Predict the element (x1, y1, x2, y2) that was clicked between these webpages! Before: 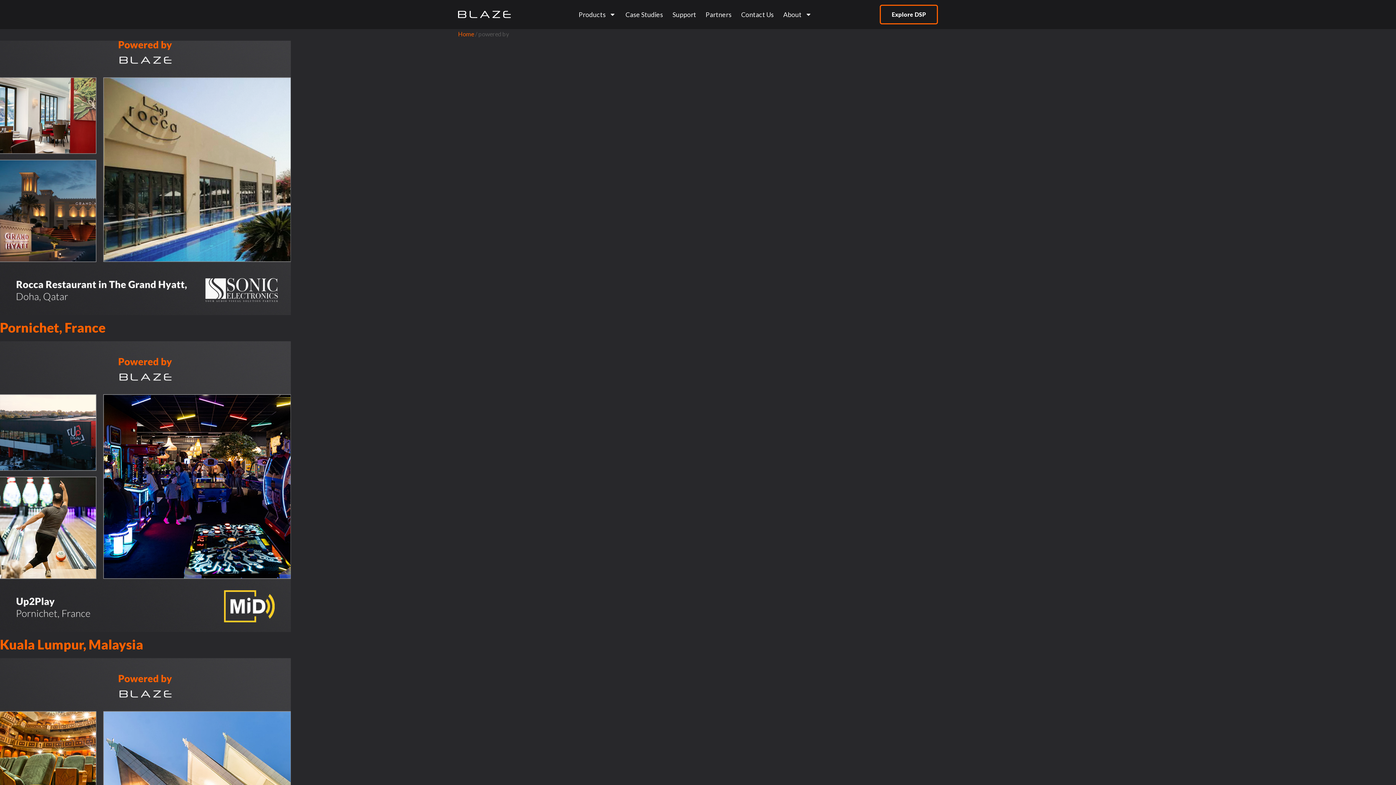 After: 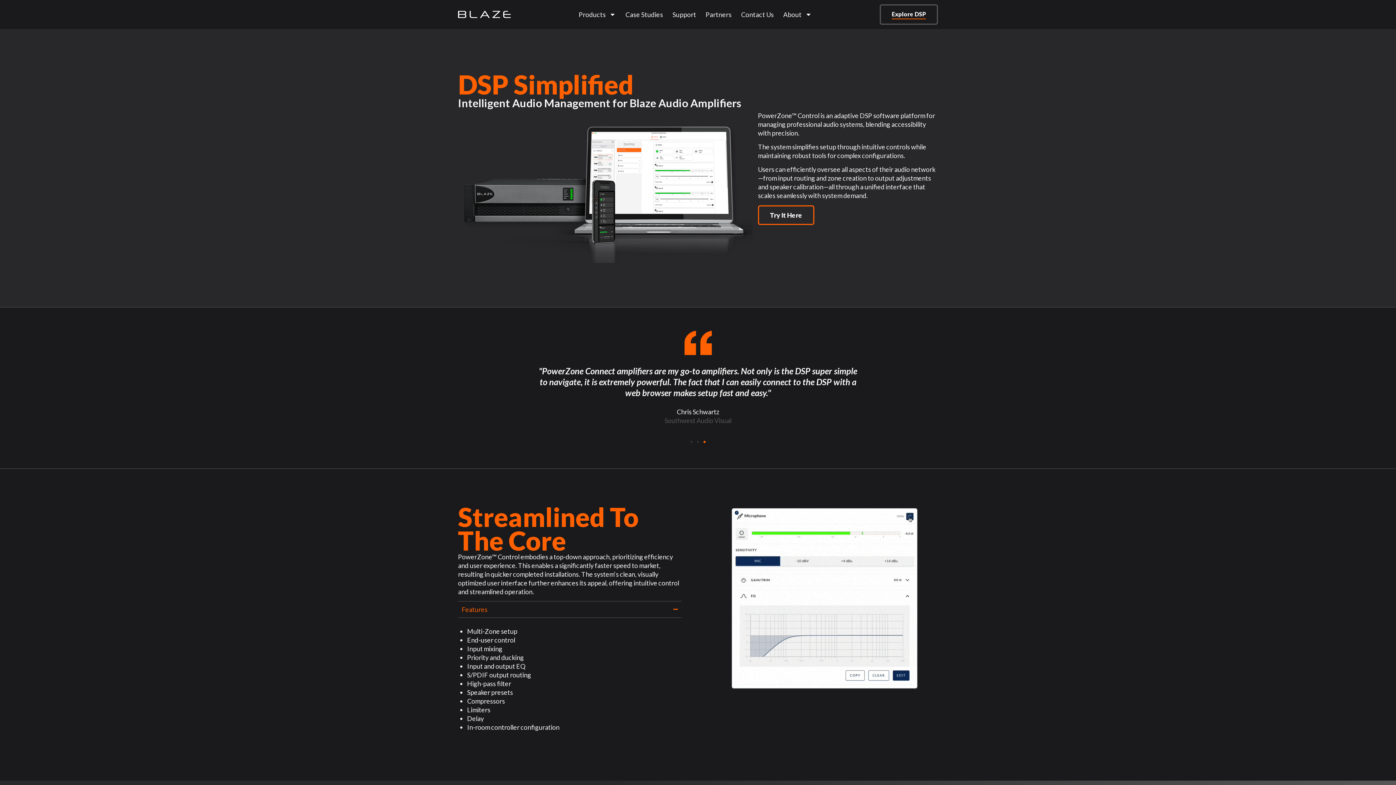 Action: label: Explore DSP bbox: (880, 4, 938, 24)